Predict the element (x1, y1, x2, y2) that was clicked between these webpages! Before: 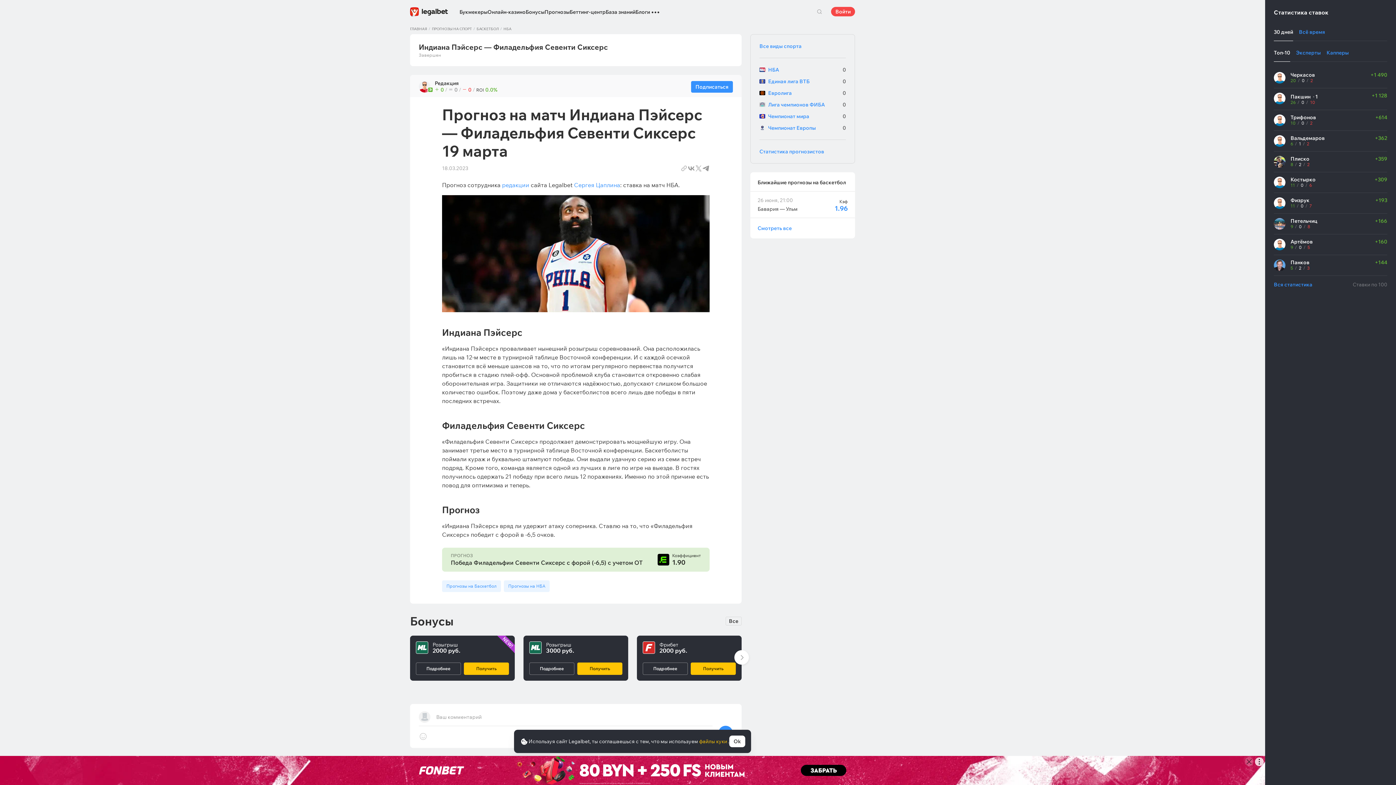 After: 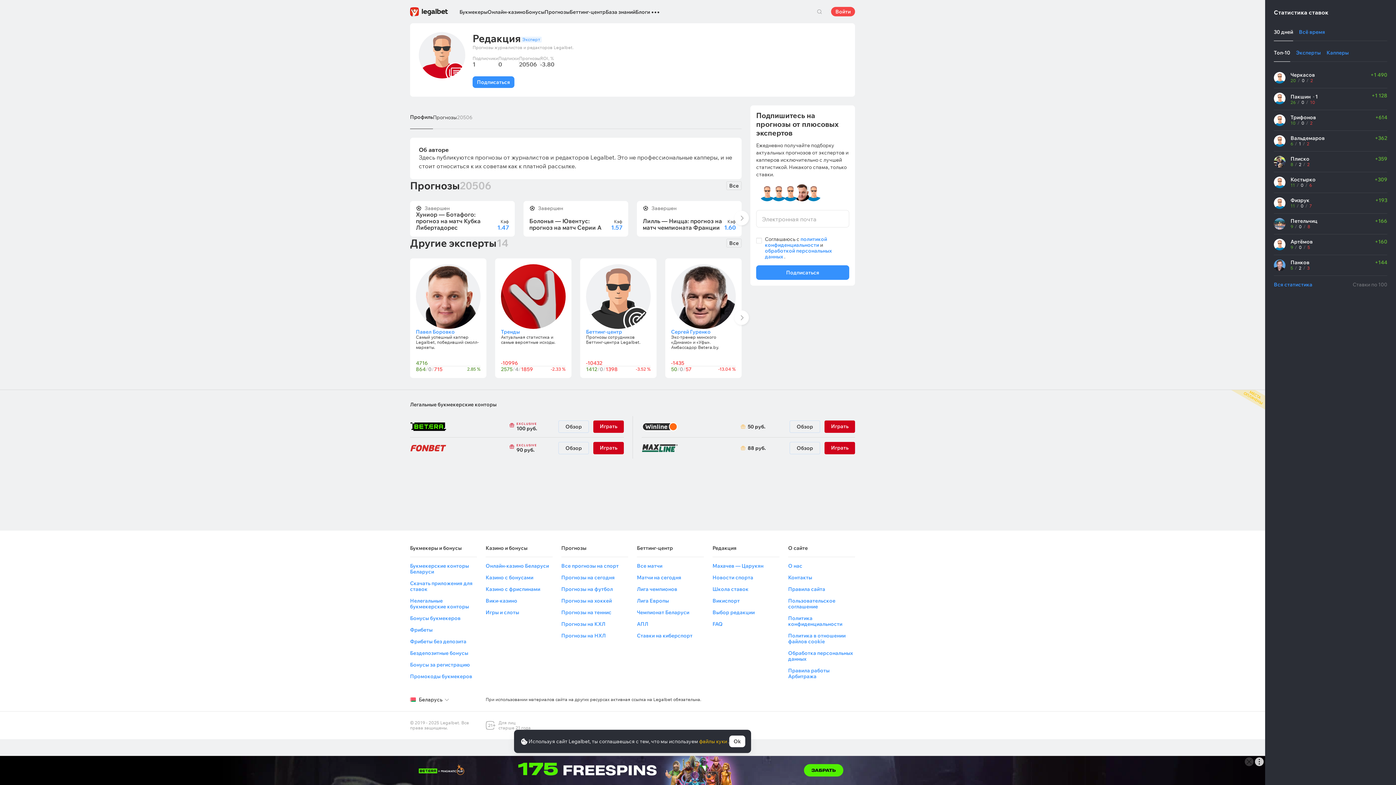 Action: bbox: (418, 80, 497, 92) label: Э
Редакция
0 / 0 / 0 / ROI 0.0%